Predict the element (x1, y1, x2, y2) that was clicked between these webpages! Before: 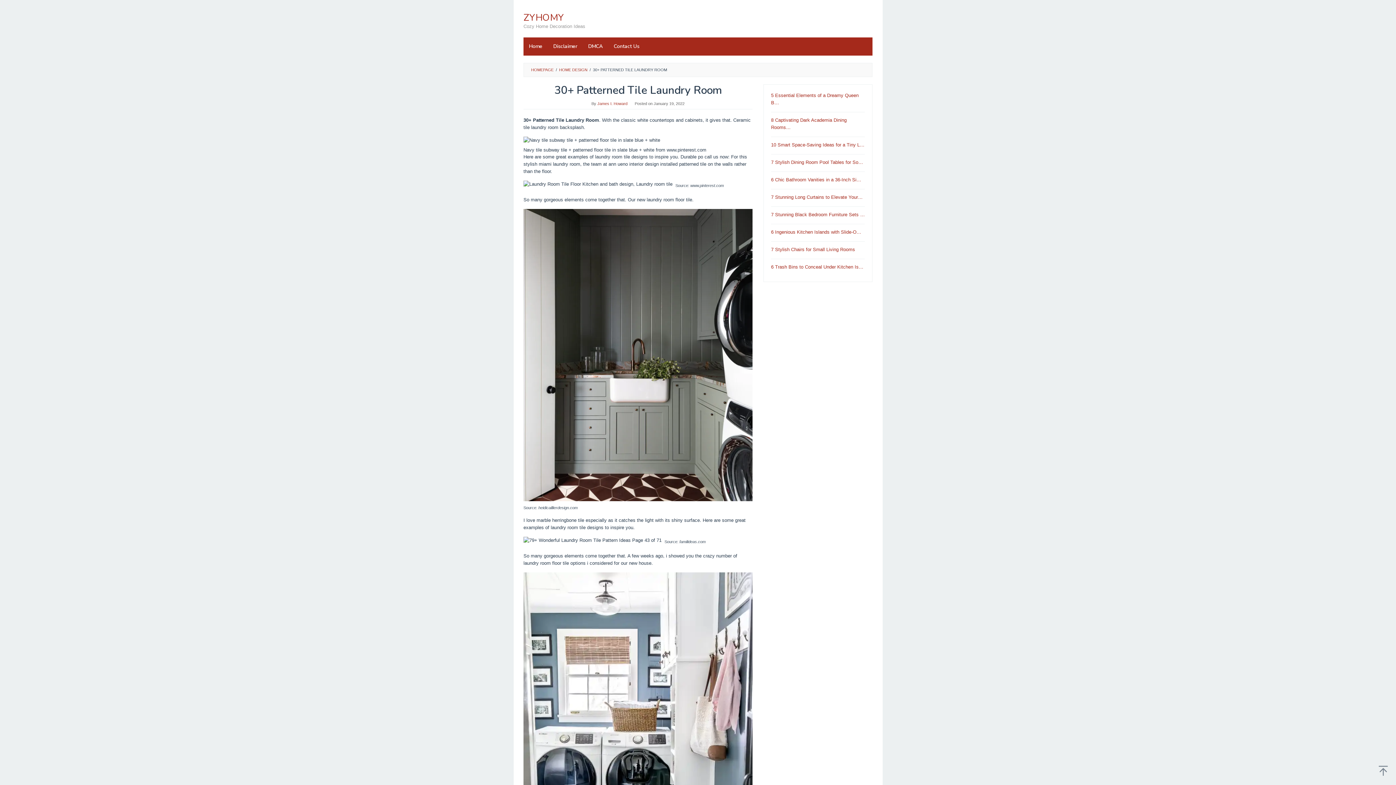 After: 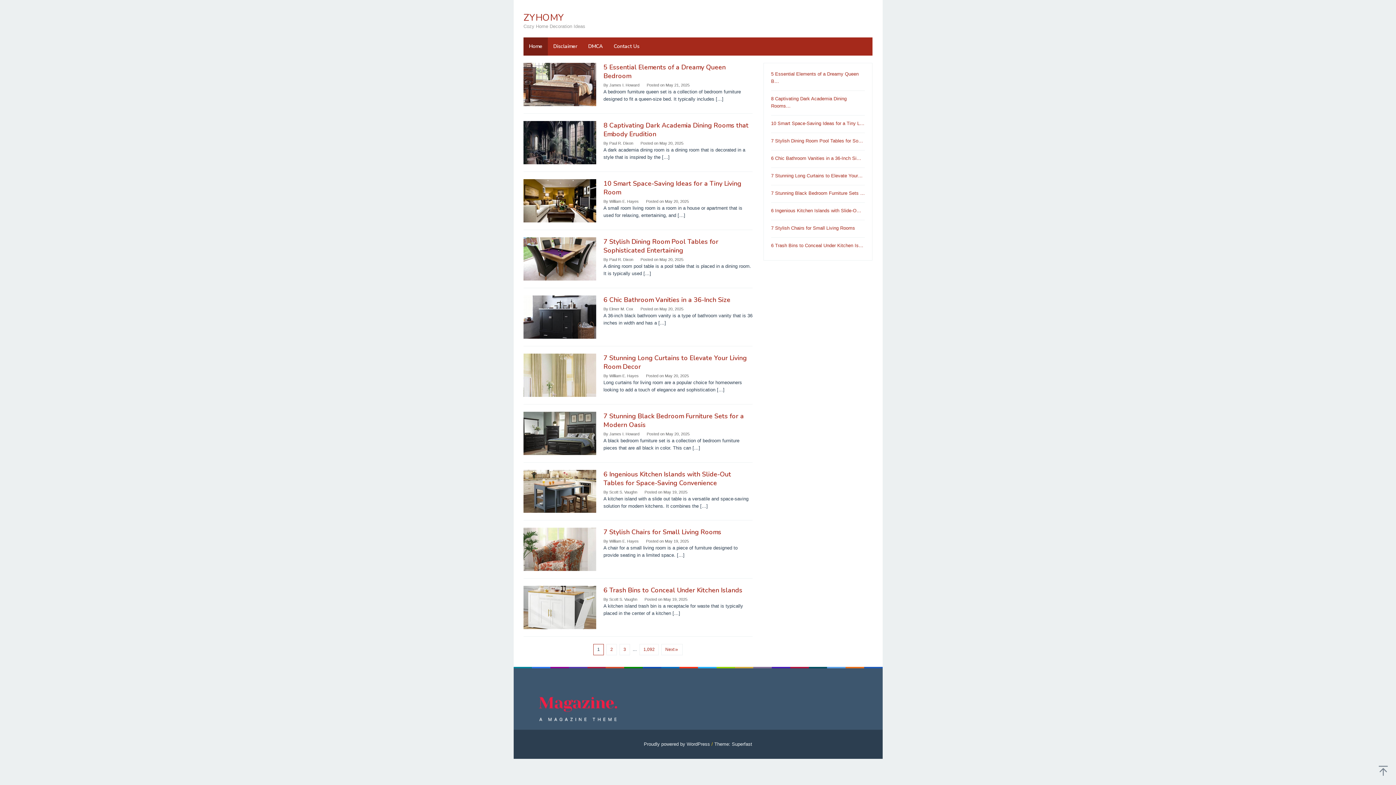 Action: label: HOMEPAGE bbox: (531, 67, 553, 72)